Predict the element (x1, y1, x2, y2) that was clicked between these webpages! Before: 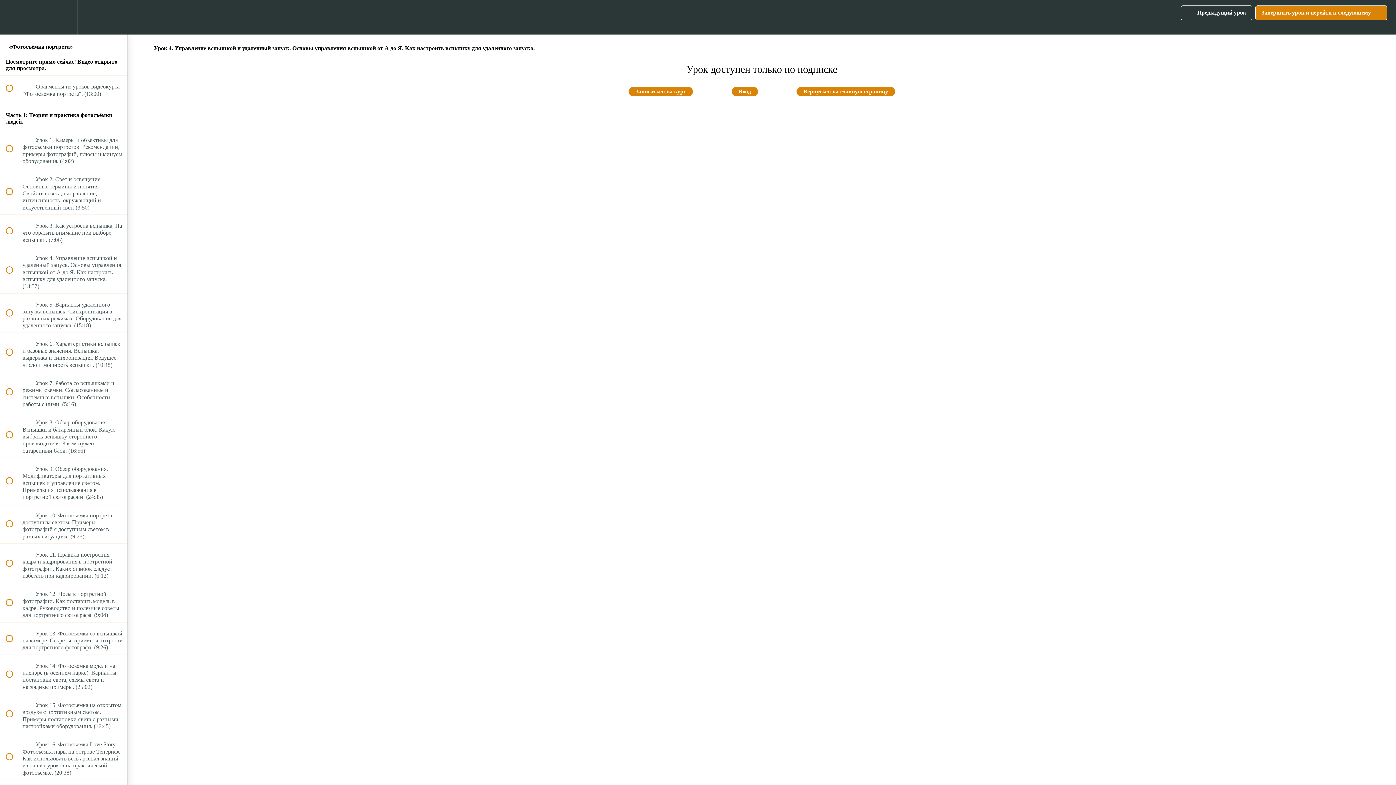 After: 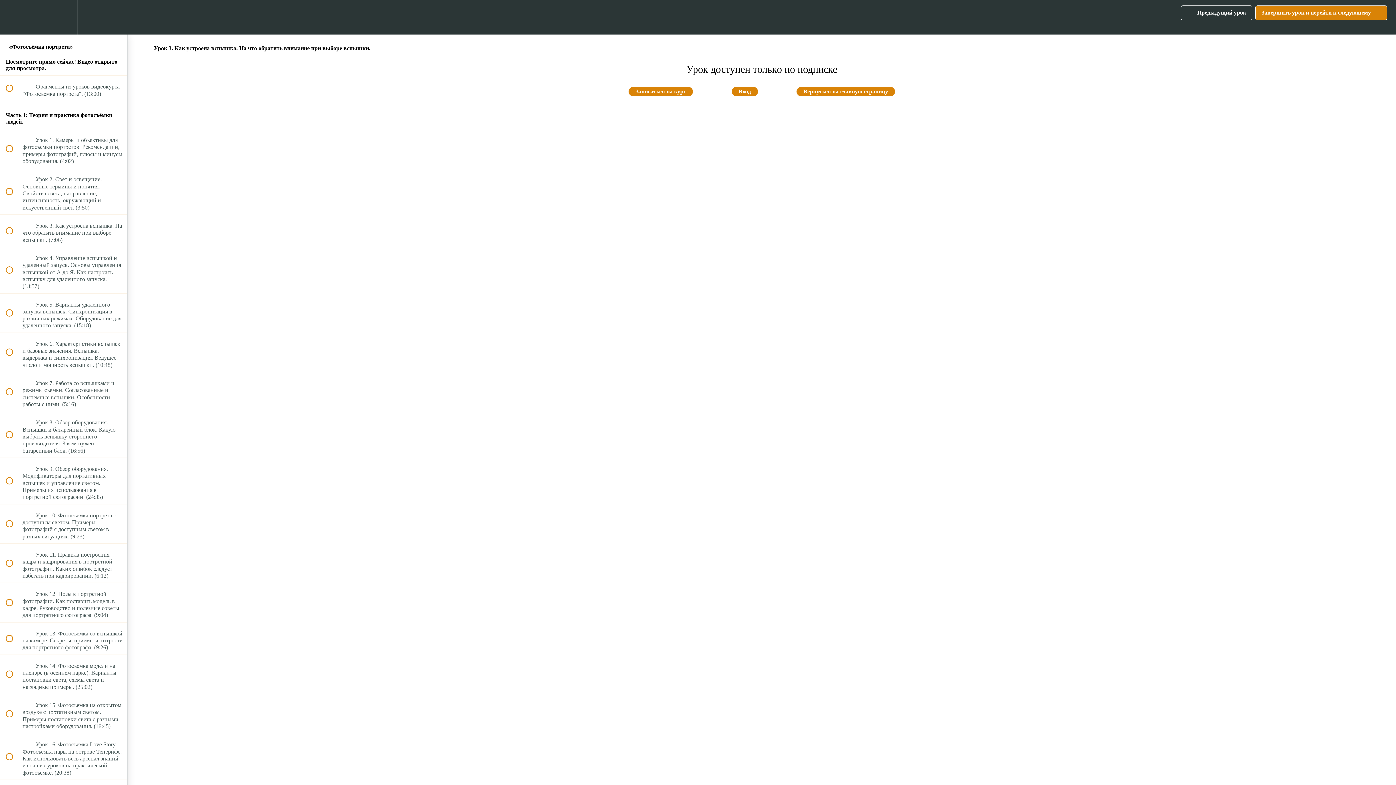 Action: label:  
 Урок 3. Как устроена вспышка. На что обратить внимание при выборе вспышки. (7:06) bbox: (0, 214, 127, 246)